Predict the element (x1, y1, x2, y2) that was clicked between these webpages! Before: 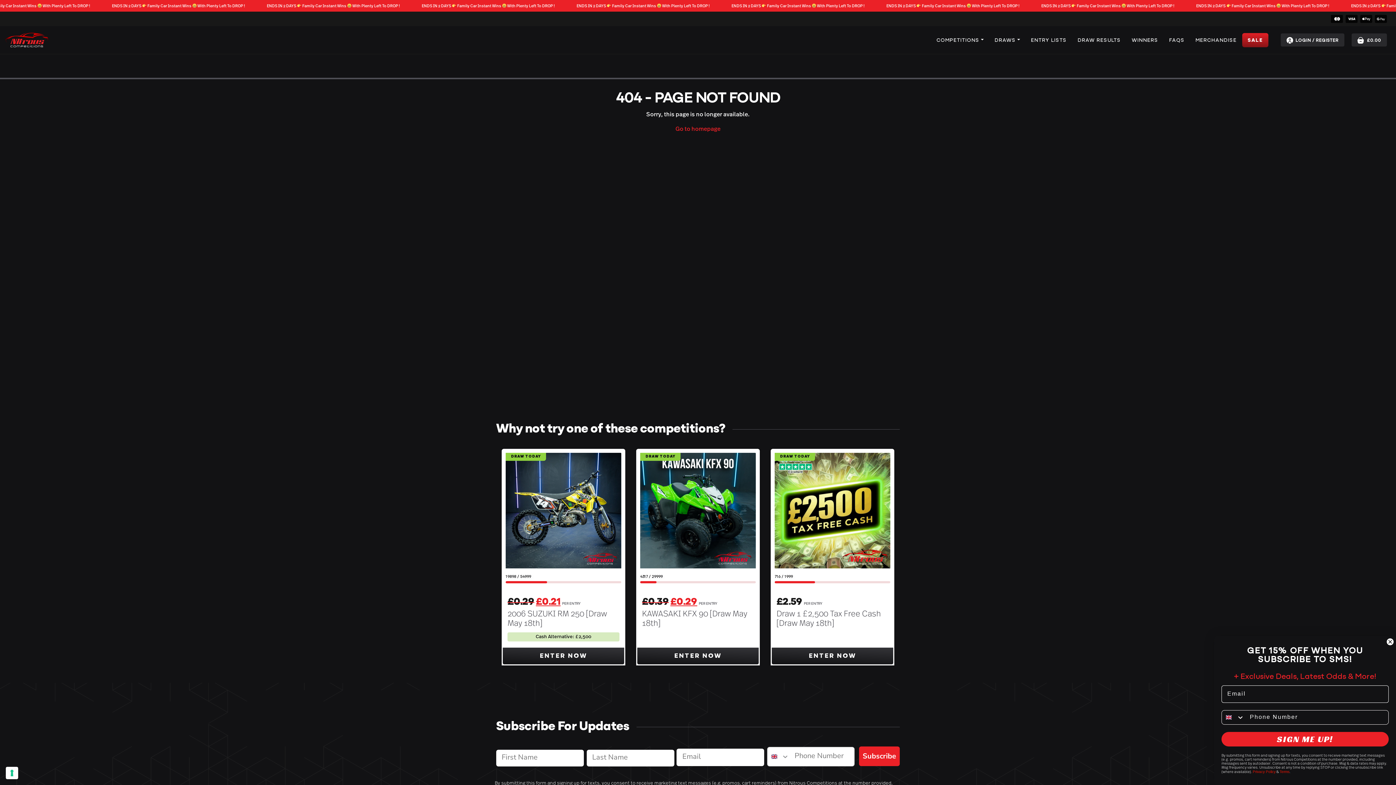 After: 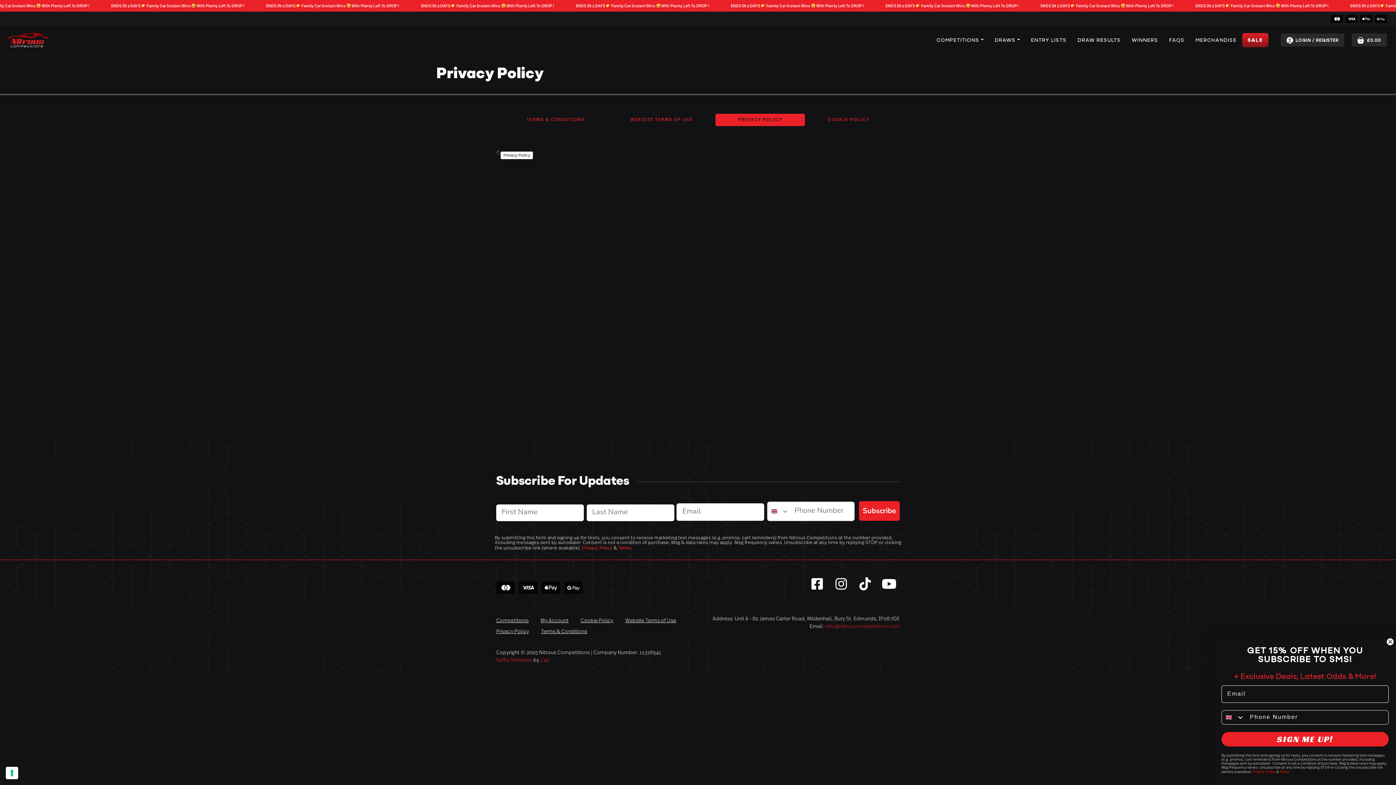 Action: bbox: (1253, 770, 1276, 774) label: Privacy Policy